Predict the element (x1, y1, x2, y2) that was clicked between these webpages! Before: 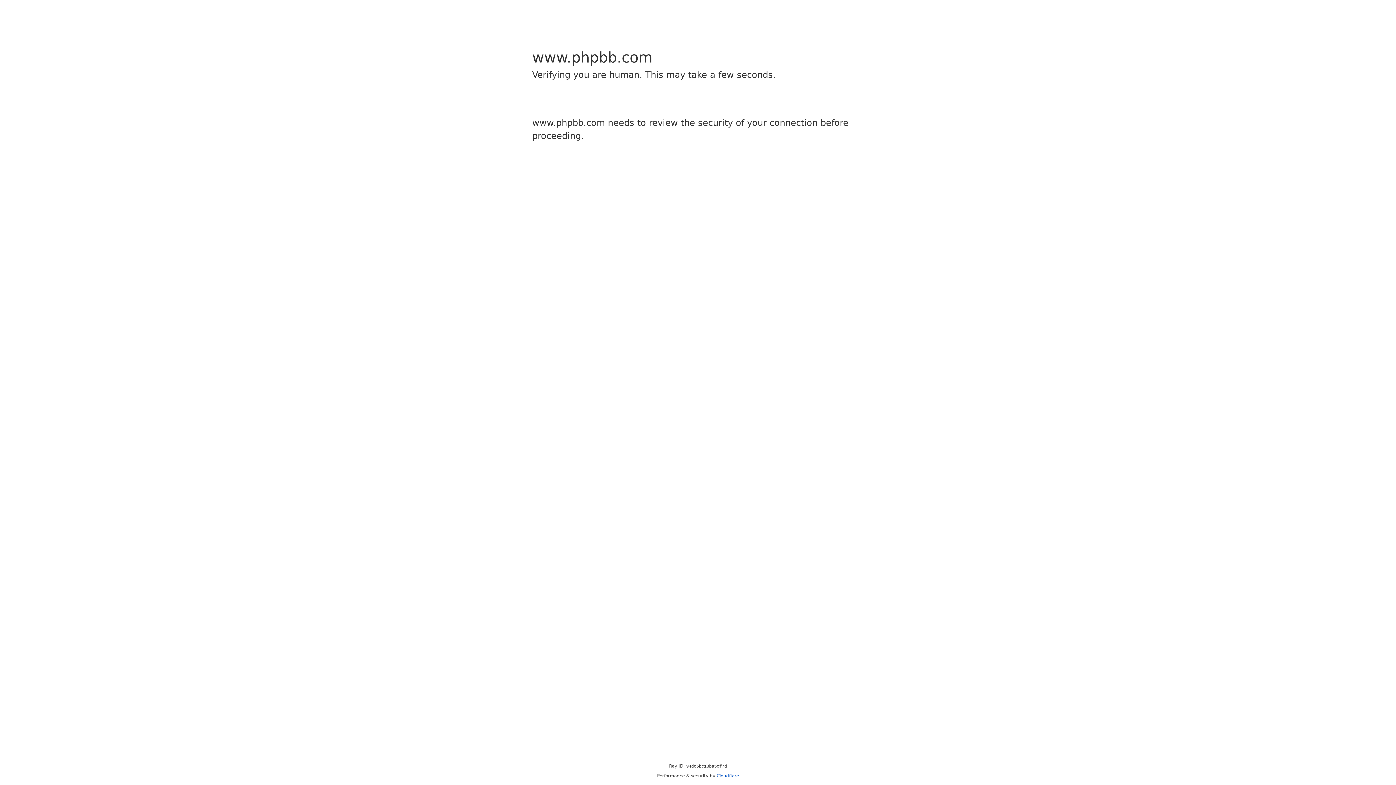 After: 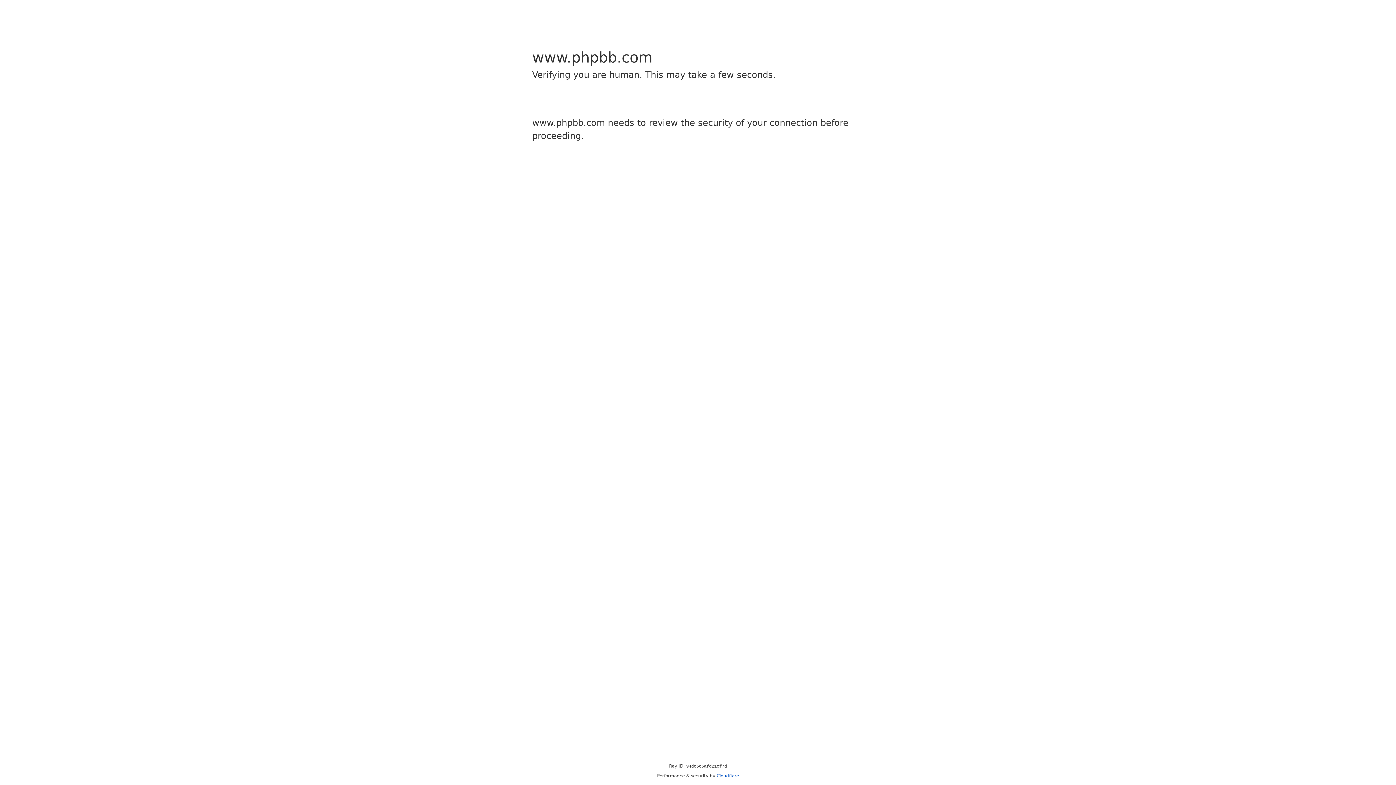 Action: label: Cloudflare bbox: (716, 773, 739, 778)